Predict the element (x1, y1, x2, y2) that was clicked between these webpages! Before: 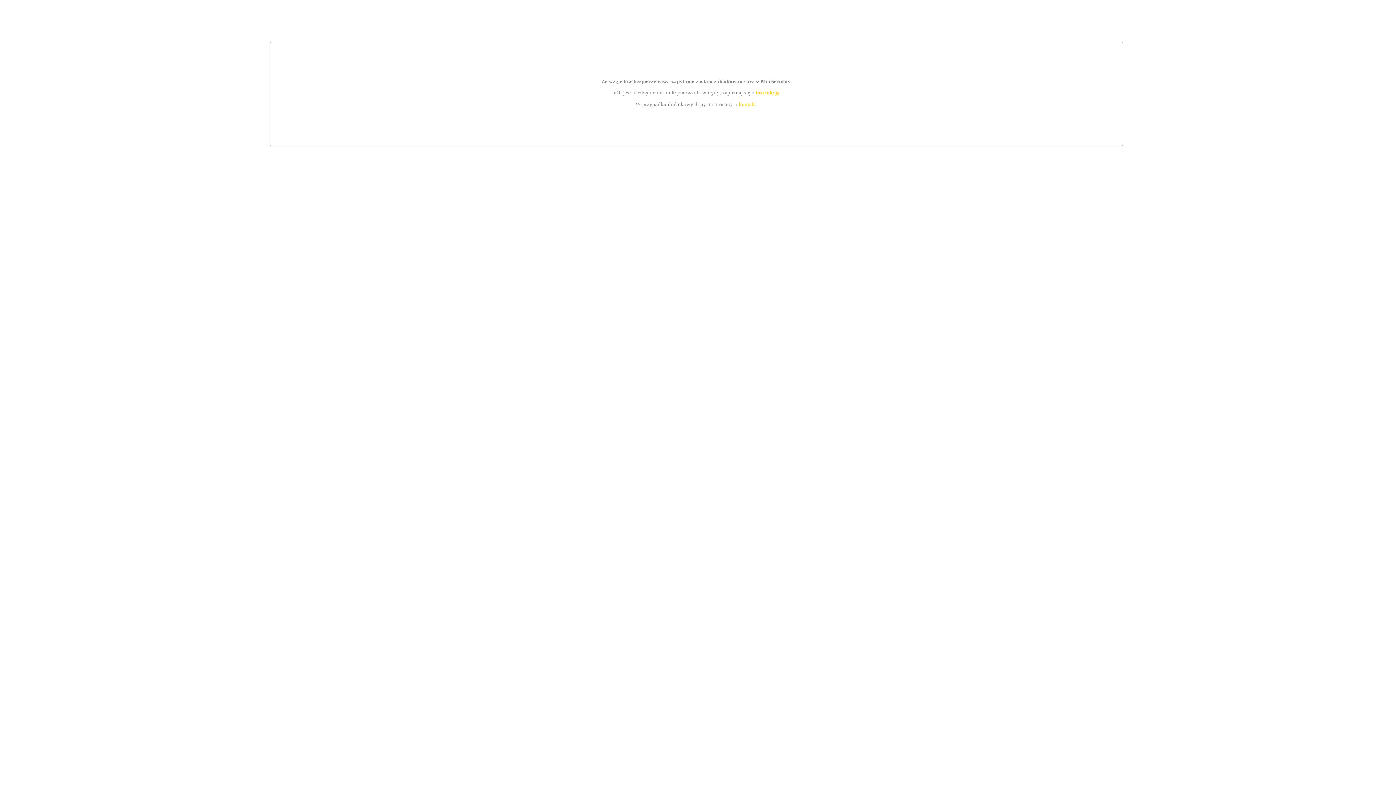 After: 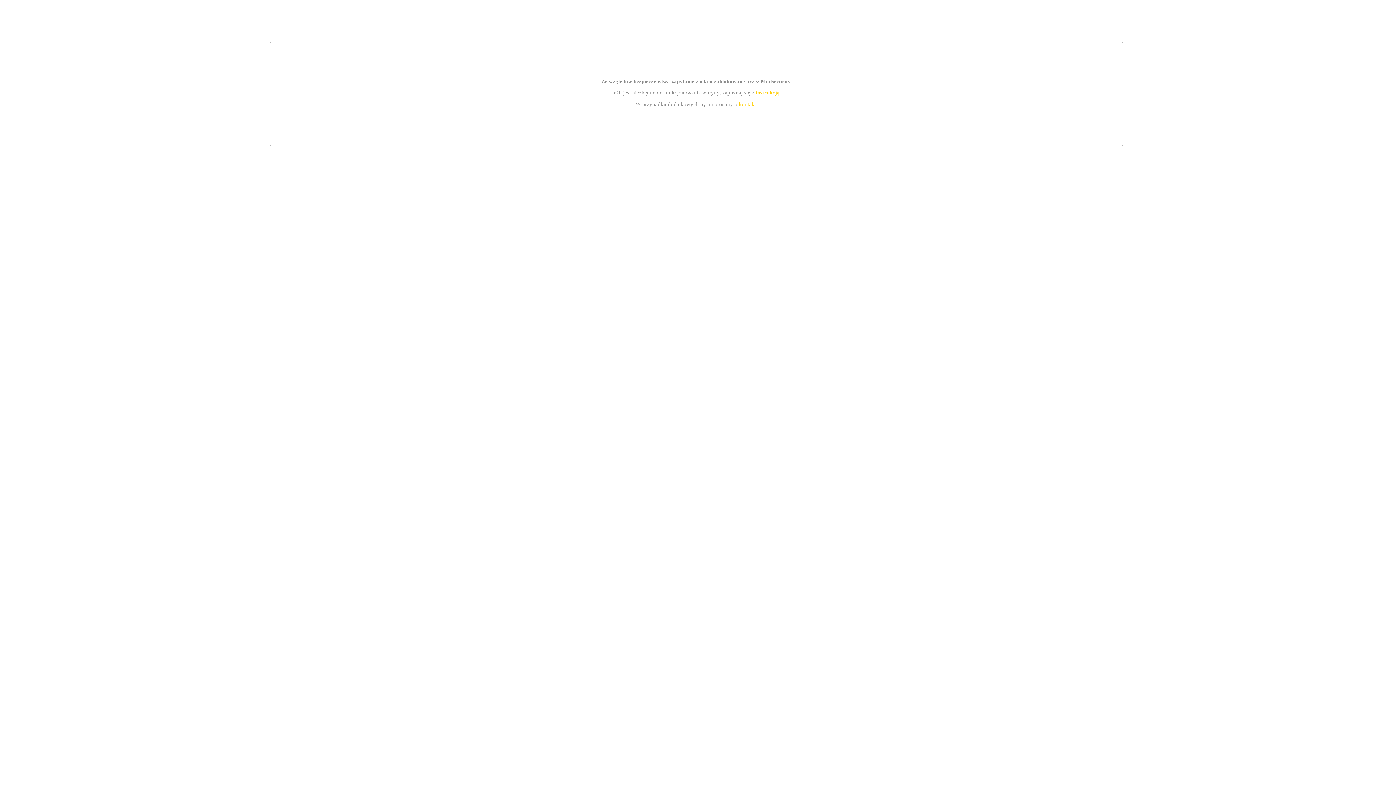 Action: label: kontakt bbox: (739, 101, 756, 107)